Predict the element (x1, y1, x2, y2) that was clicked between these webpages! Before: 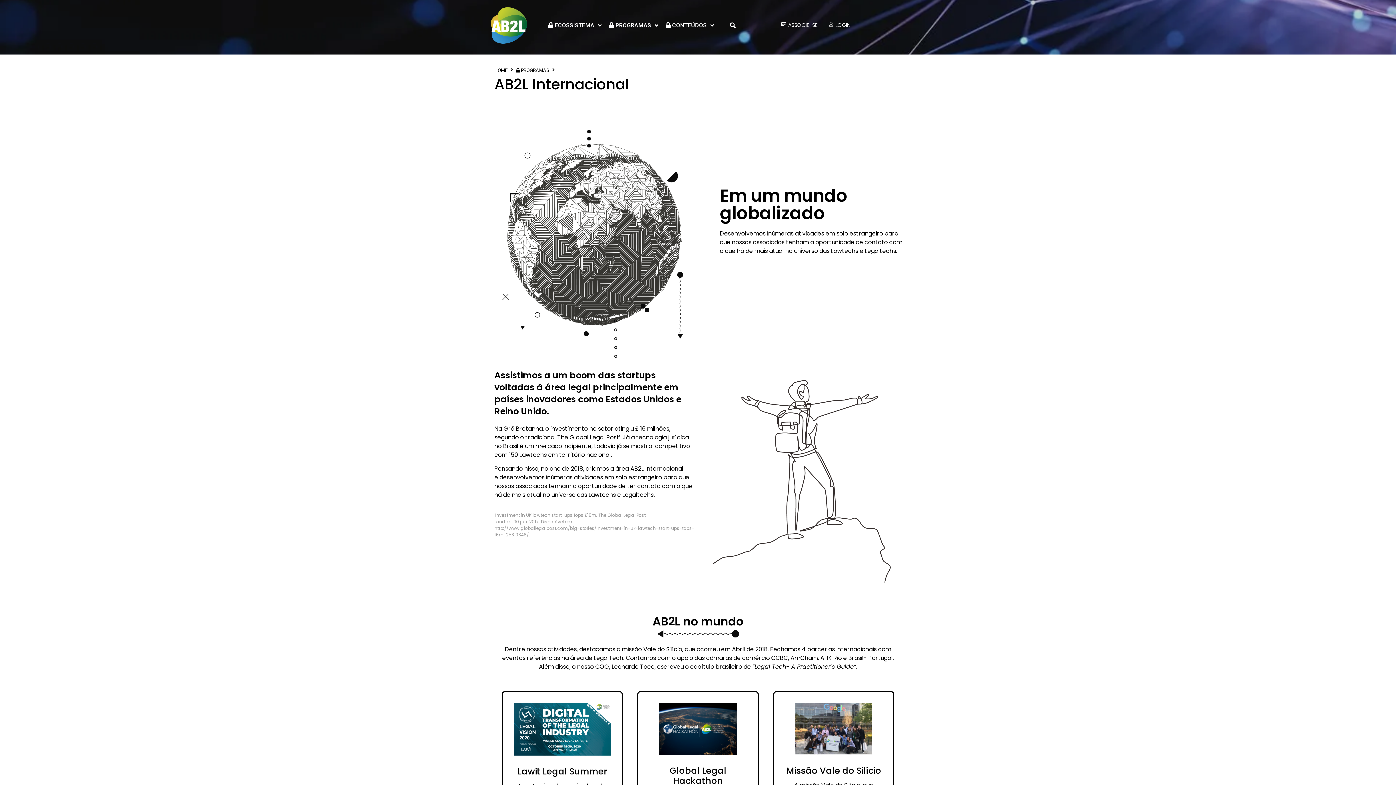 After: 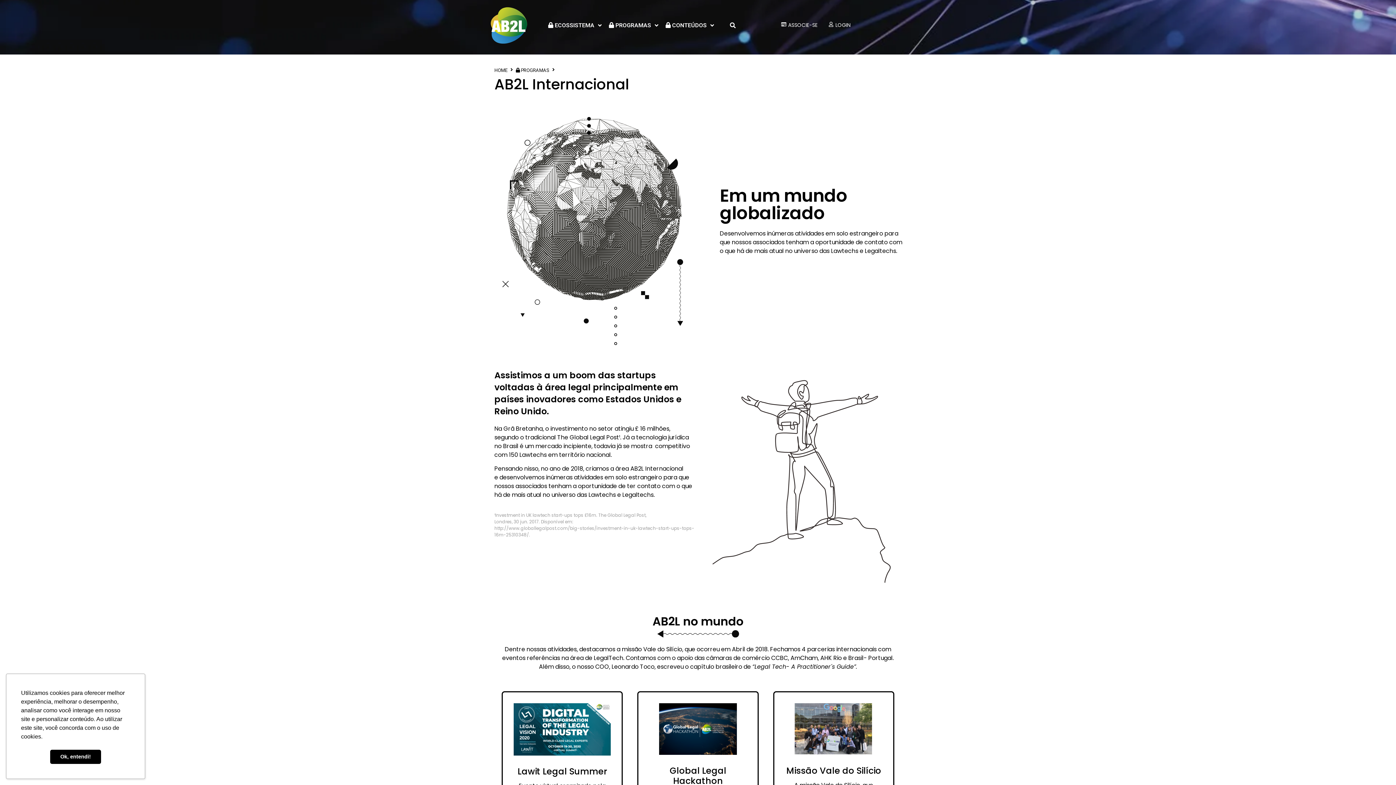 Action: bbox: (605, 17, 662, 33) label:  PROGRAMAS